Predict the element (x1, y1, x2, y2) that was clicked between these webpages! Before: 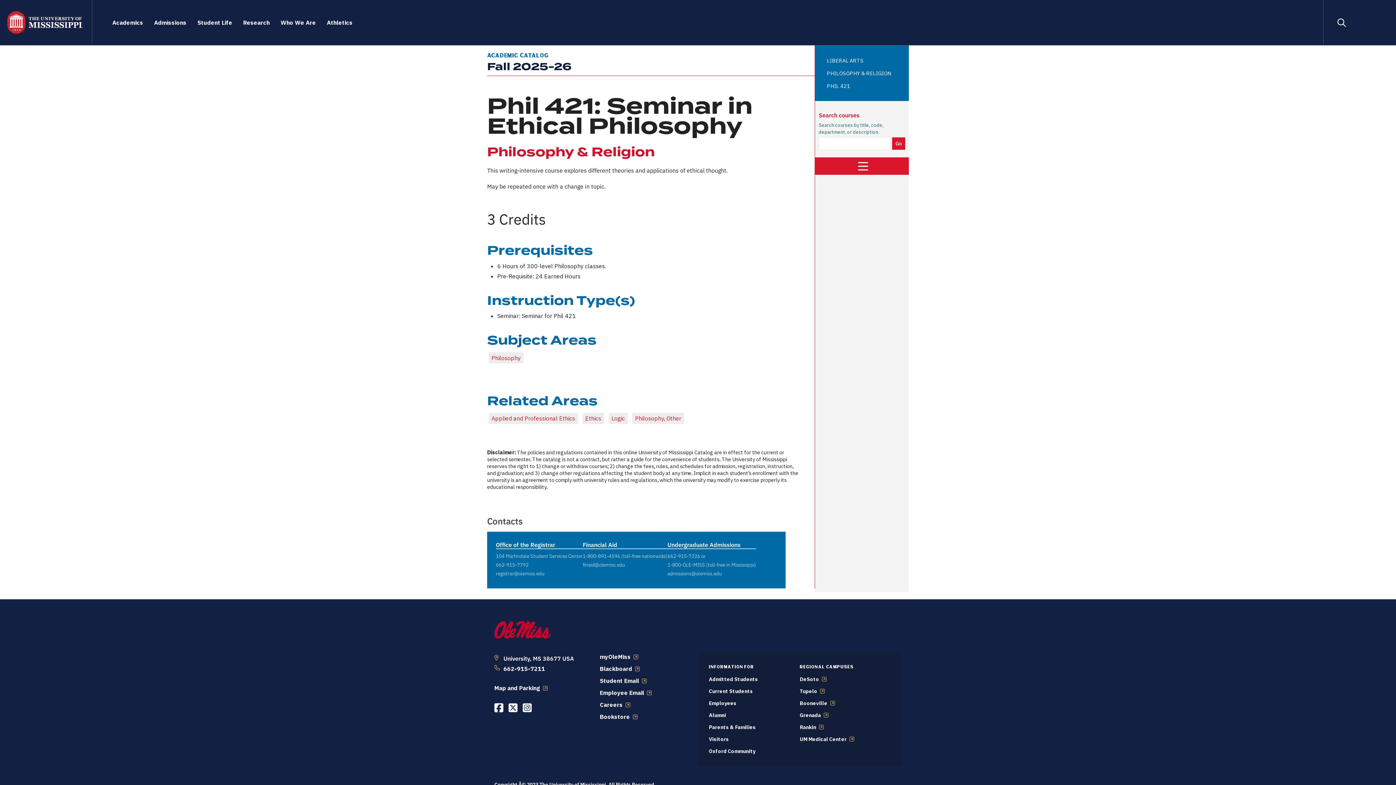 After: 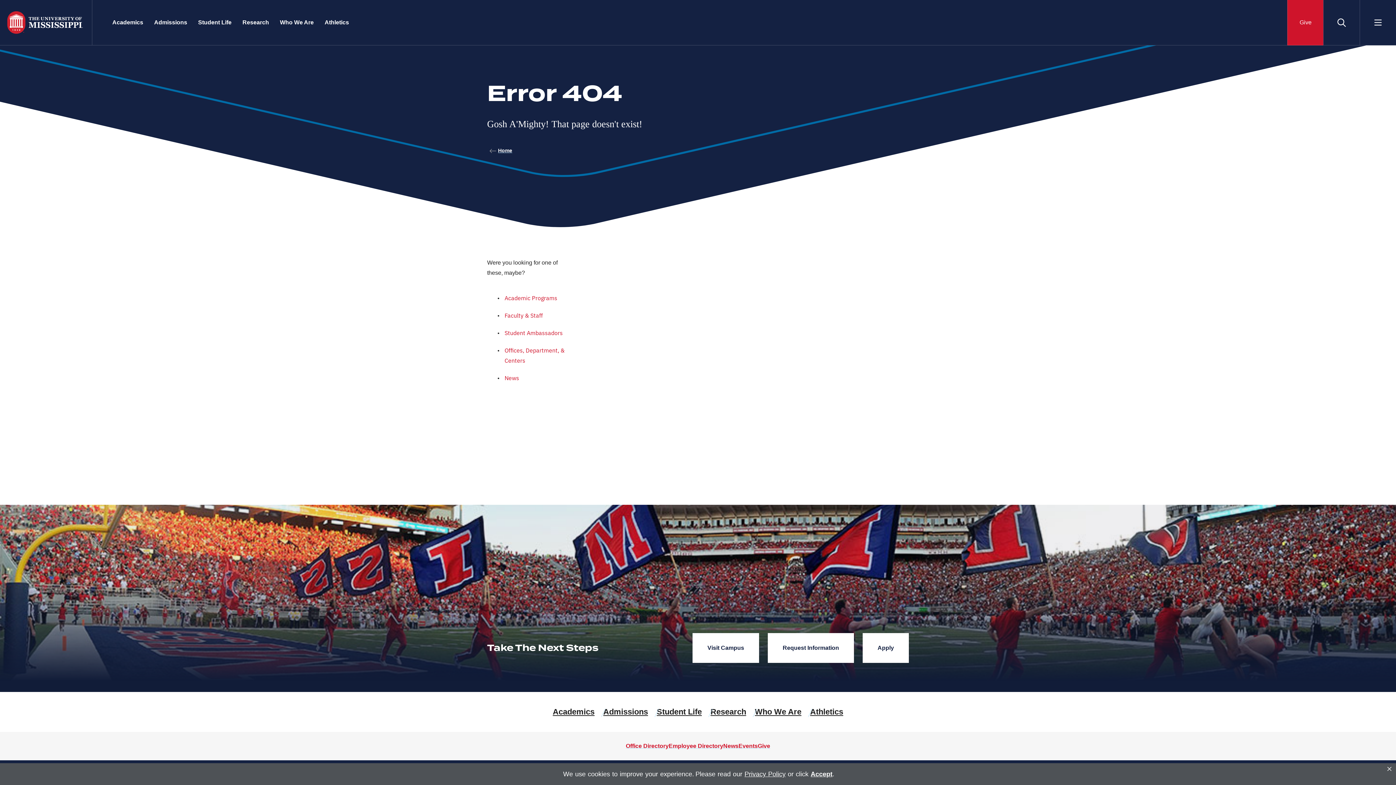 Action: label: Current Students bbox: (709, 688, 753, 694)